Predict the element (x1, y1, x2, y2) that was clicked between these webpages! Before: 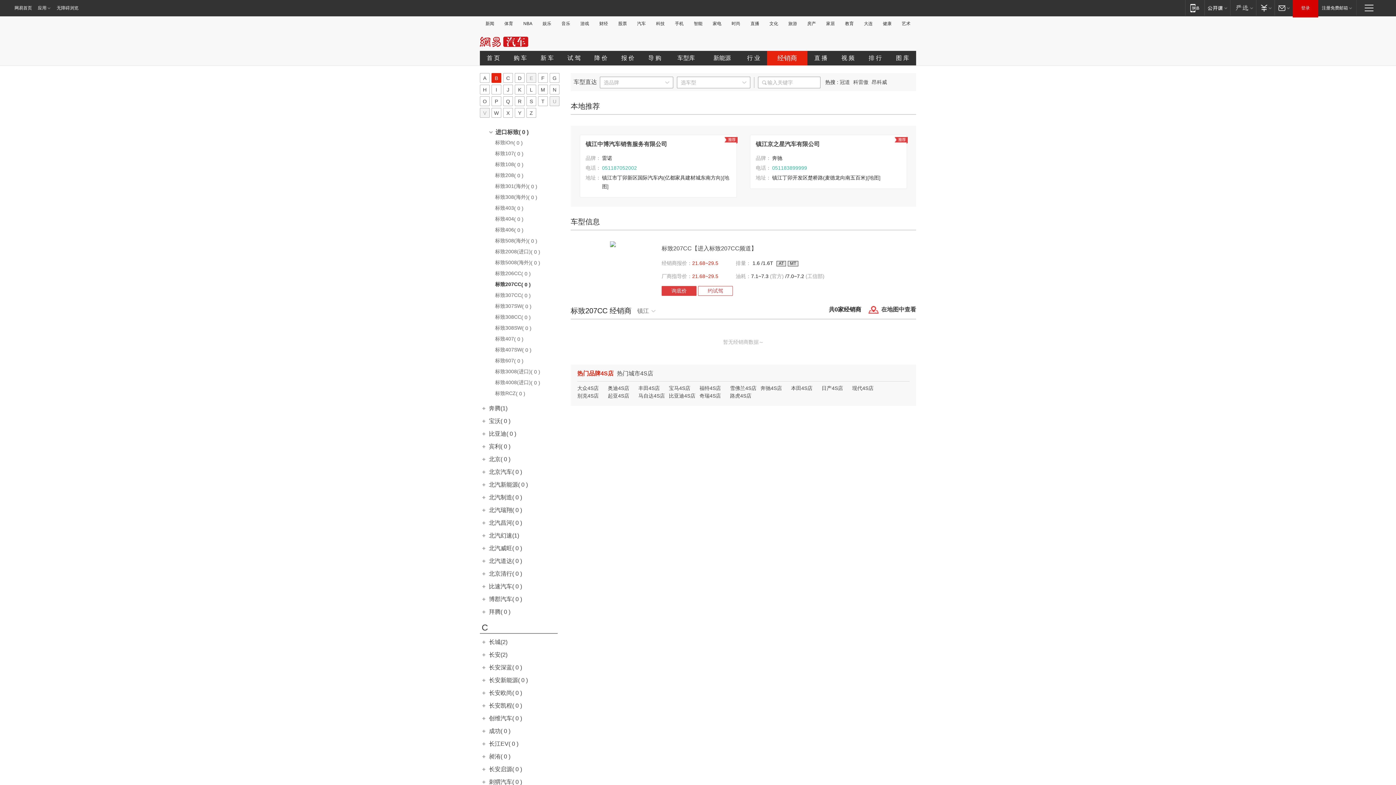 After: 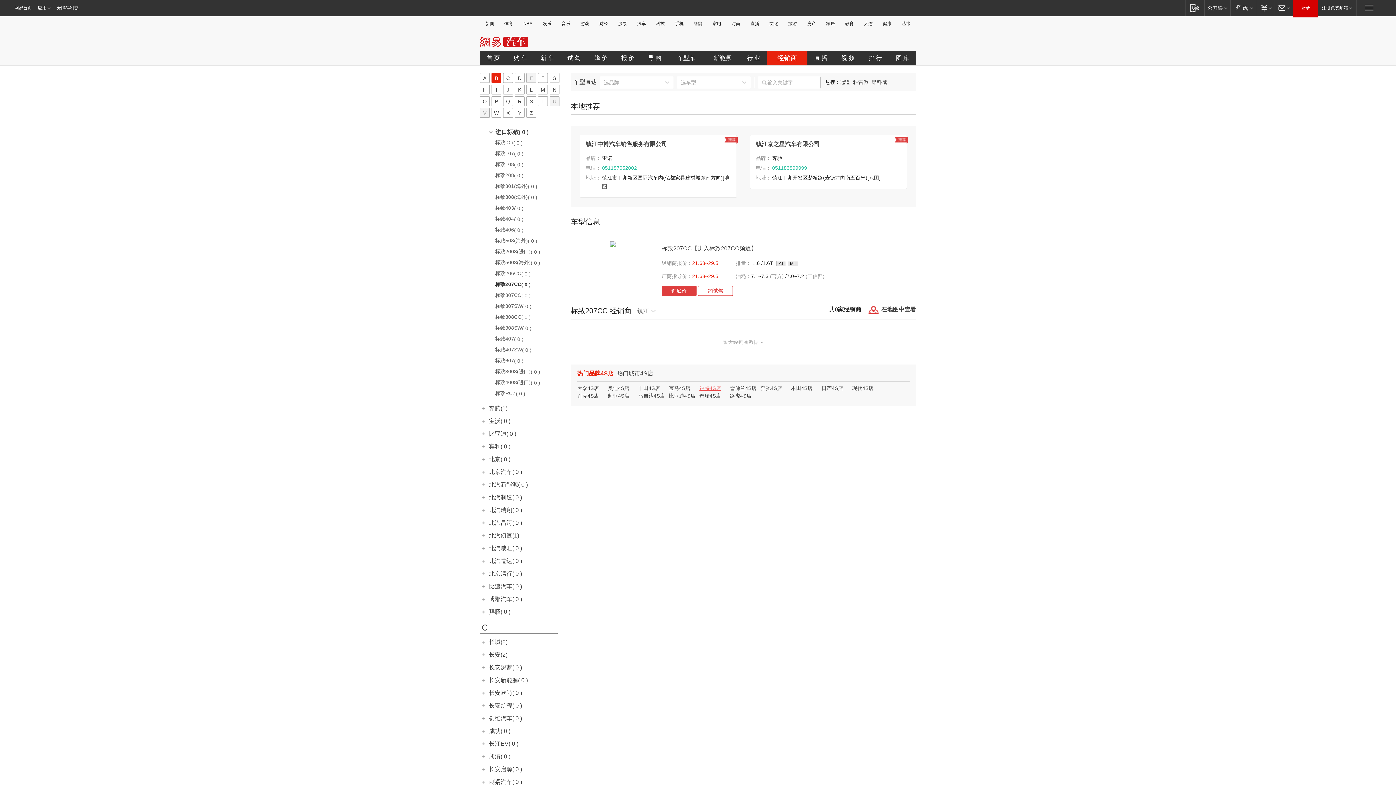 Action: label: 福特4S店 bbox: (699, 385, 721, 391)